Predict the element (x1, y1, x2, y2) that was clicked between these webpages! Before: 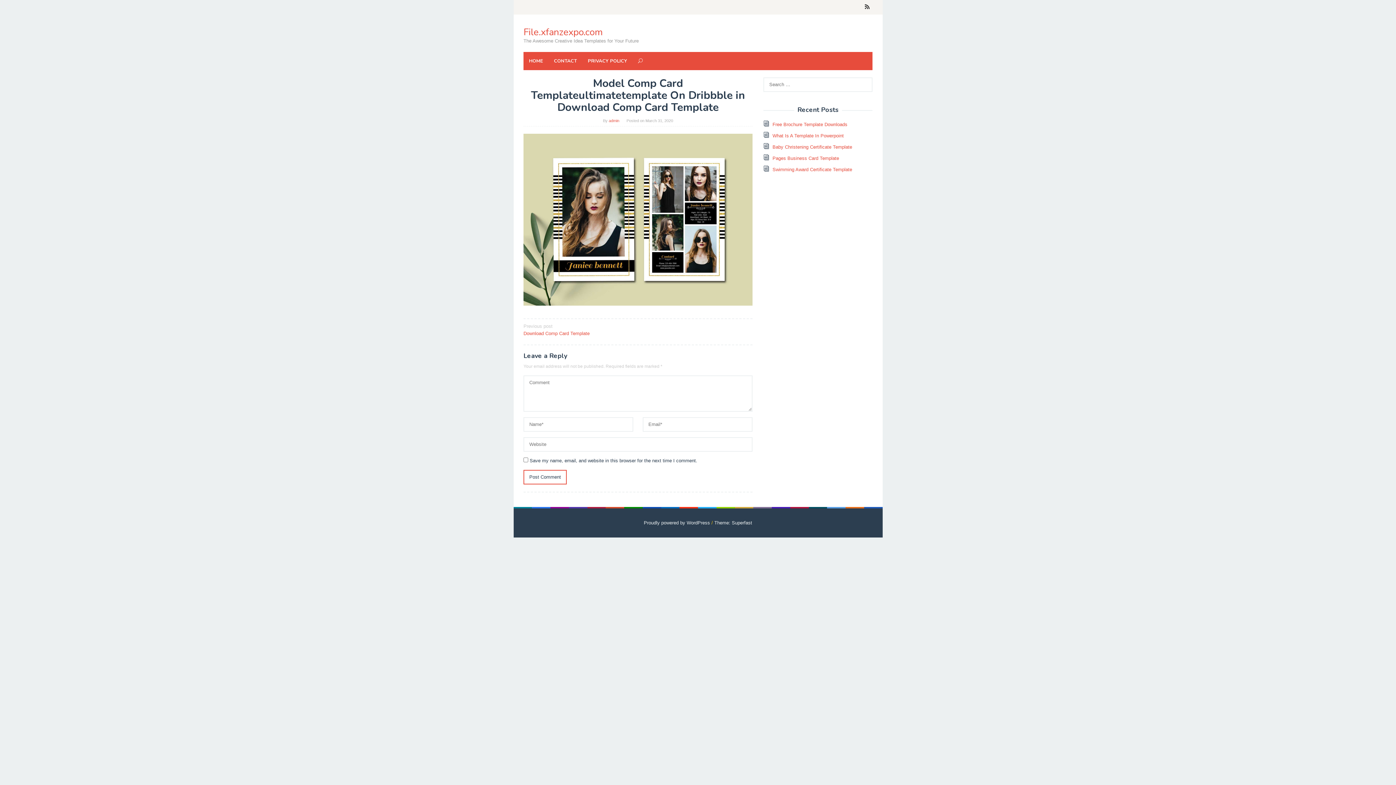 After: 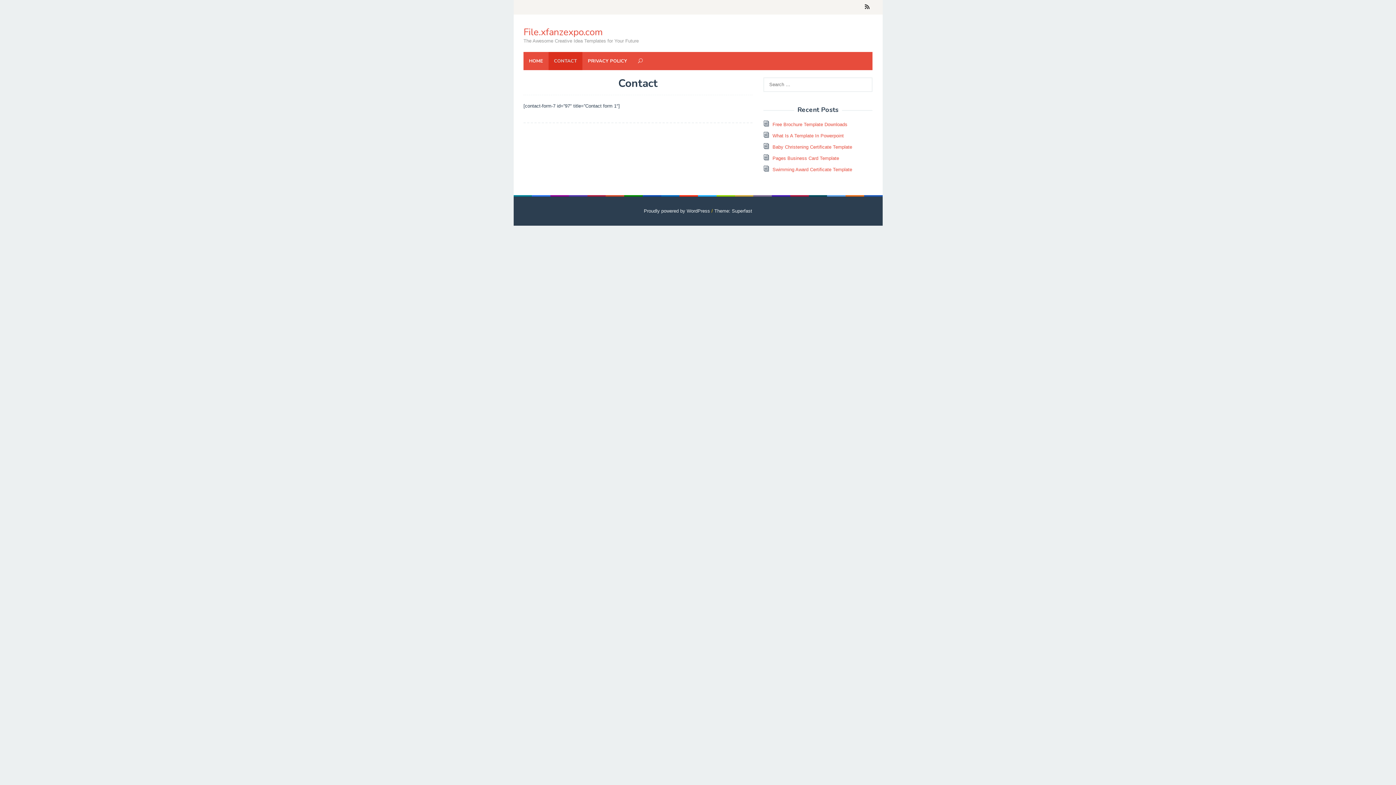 Action: bbox: (548, 52, 582, 70) label: CONTACT